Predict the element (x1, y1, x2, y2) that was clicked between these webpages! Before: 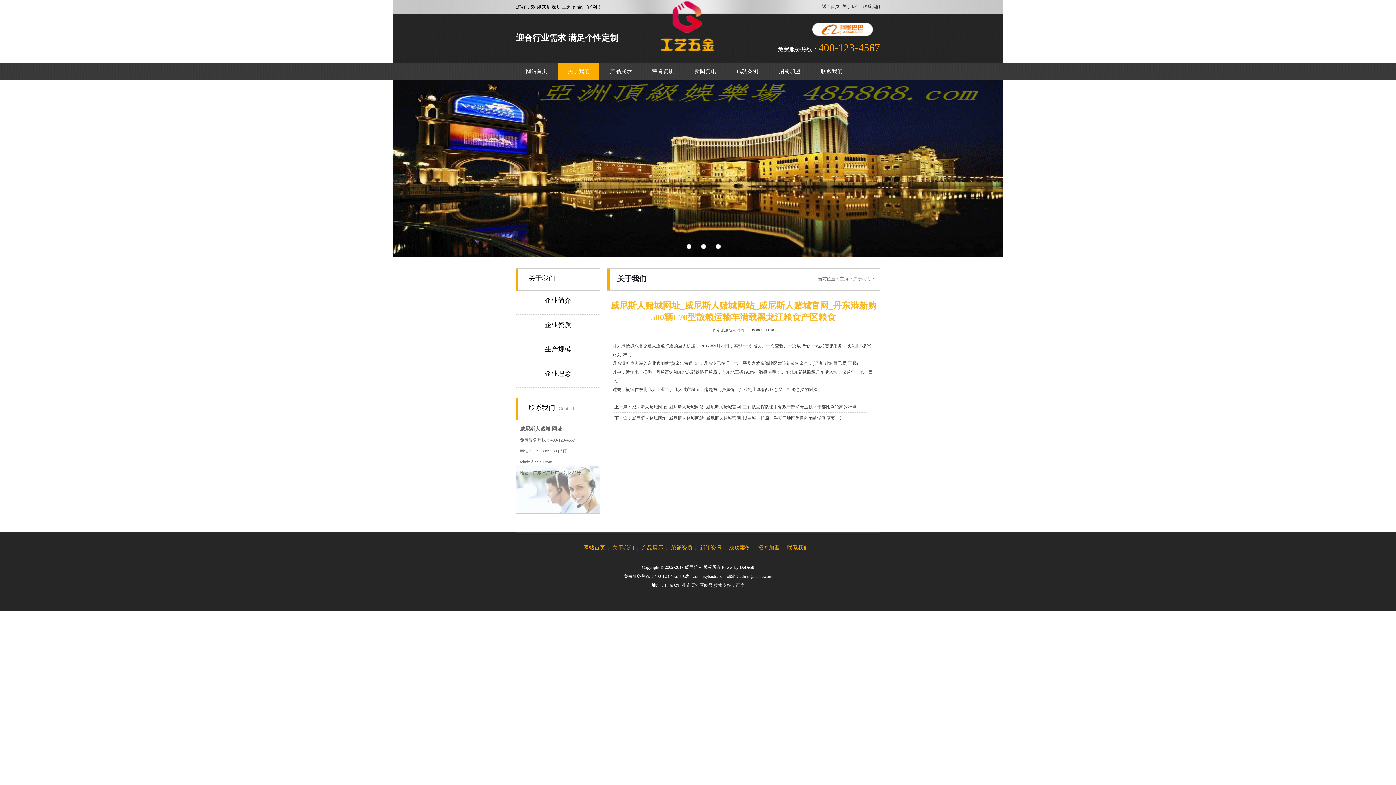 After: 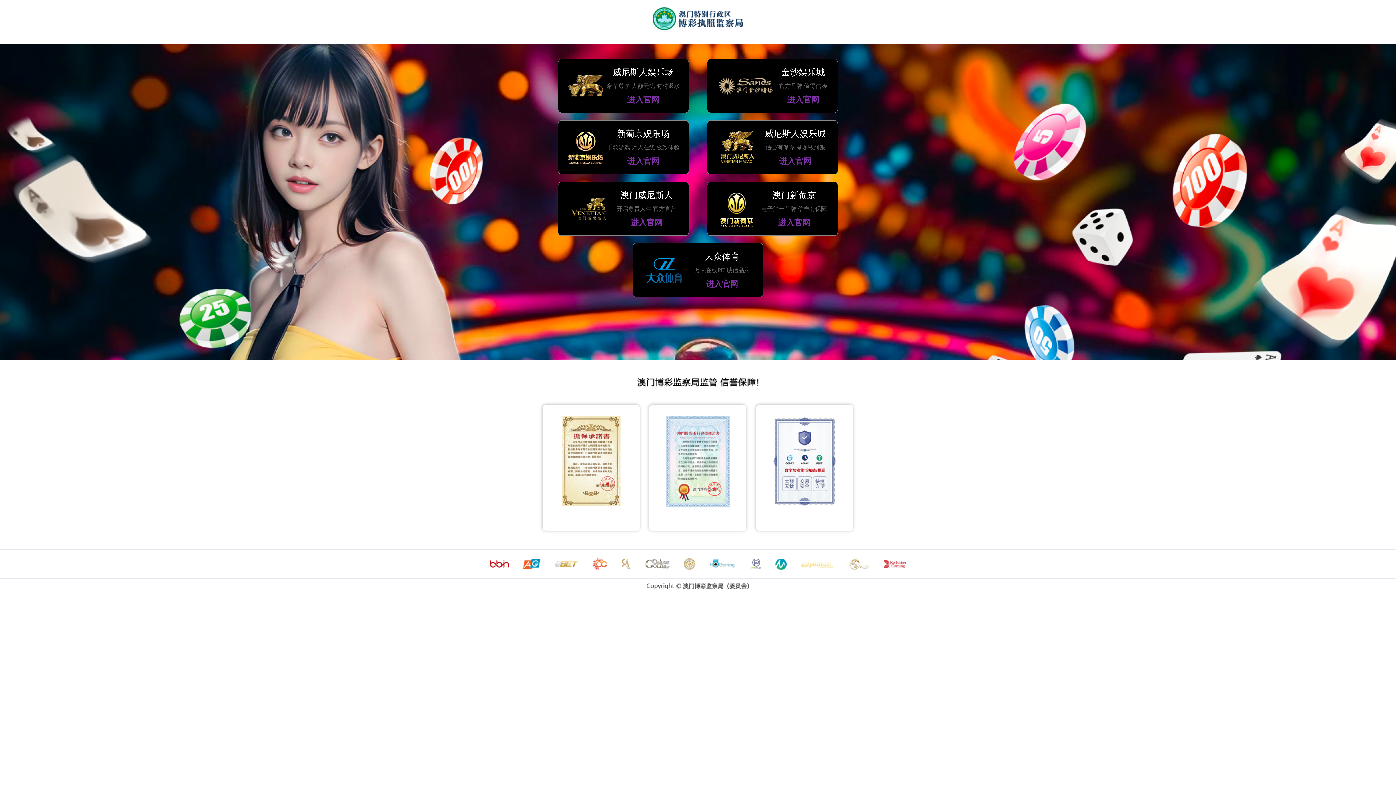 Action: bbox: (583, 545, 605, 550) label: 网站首页